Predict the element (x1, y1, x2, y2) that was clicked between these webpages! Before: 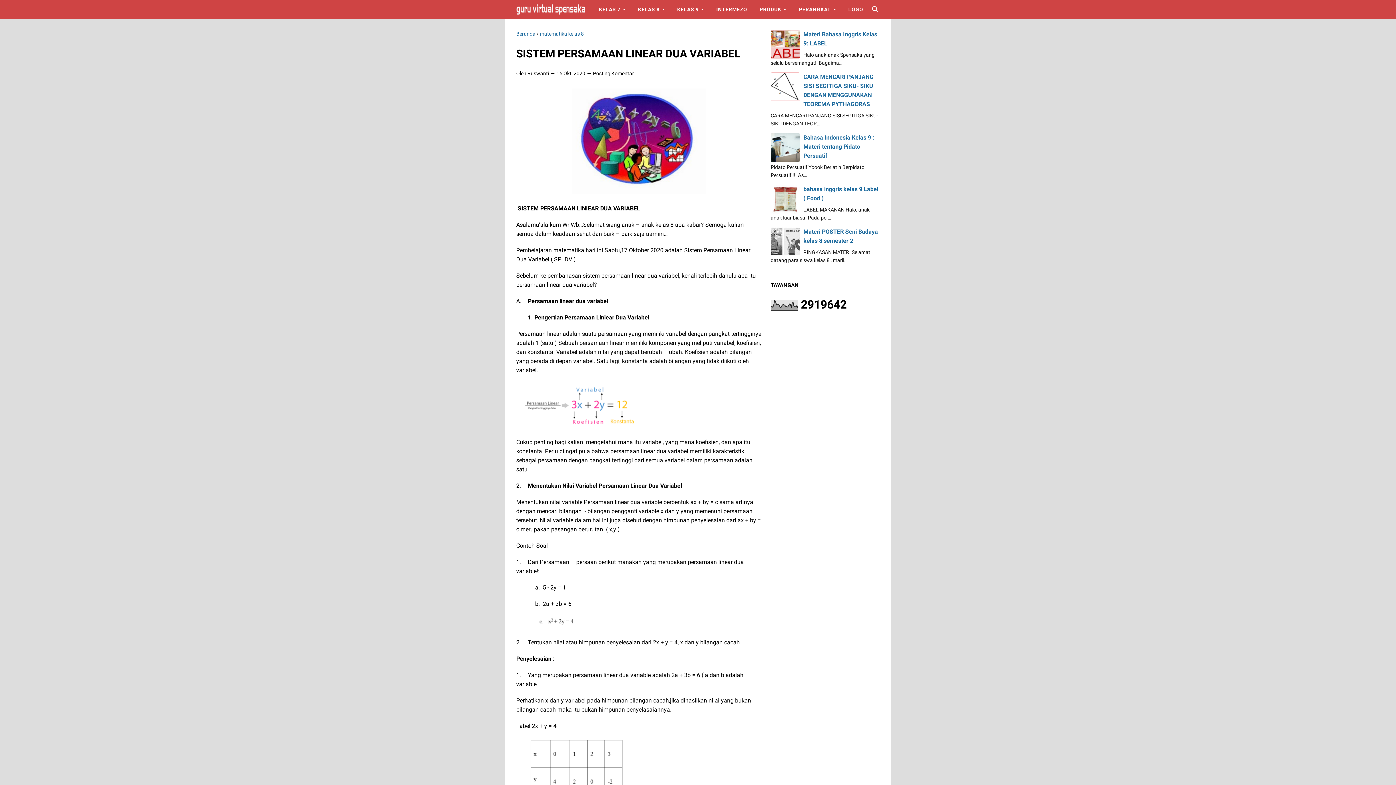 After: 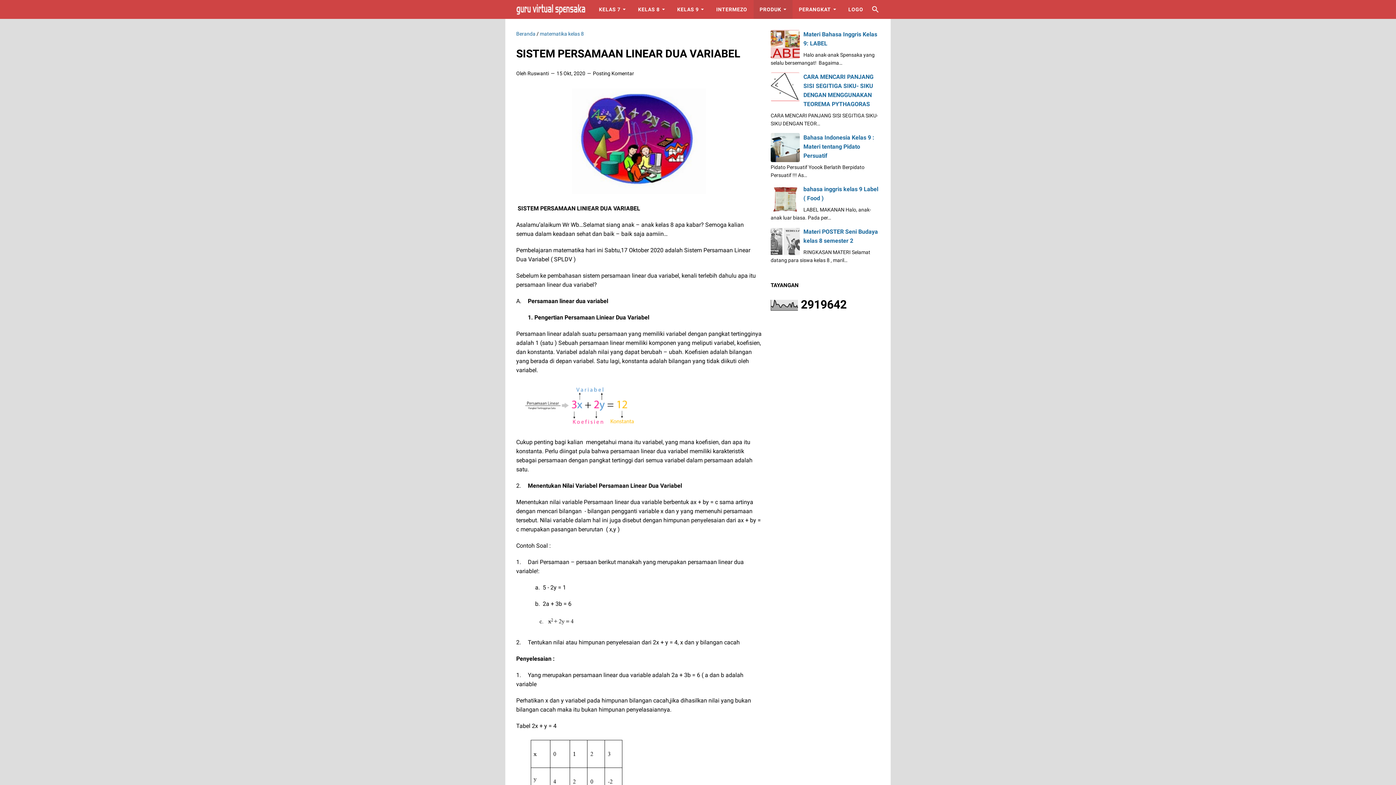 Action: label: PRODUK bbox: (753, 0, 792, 18)